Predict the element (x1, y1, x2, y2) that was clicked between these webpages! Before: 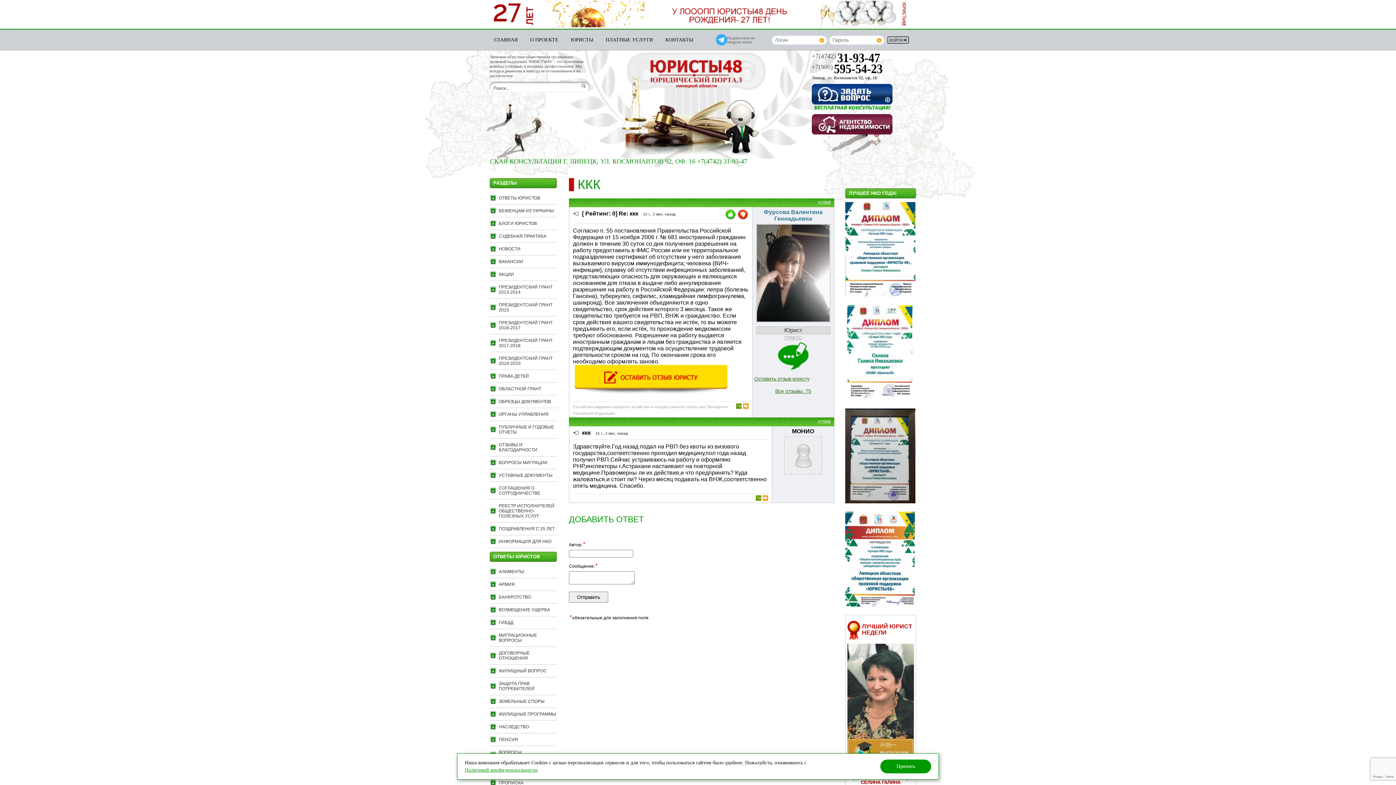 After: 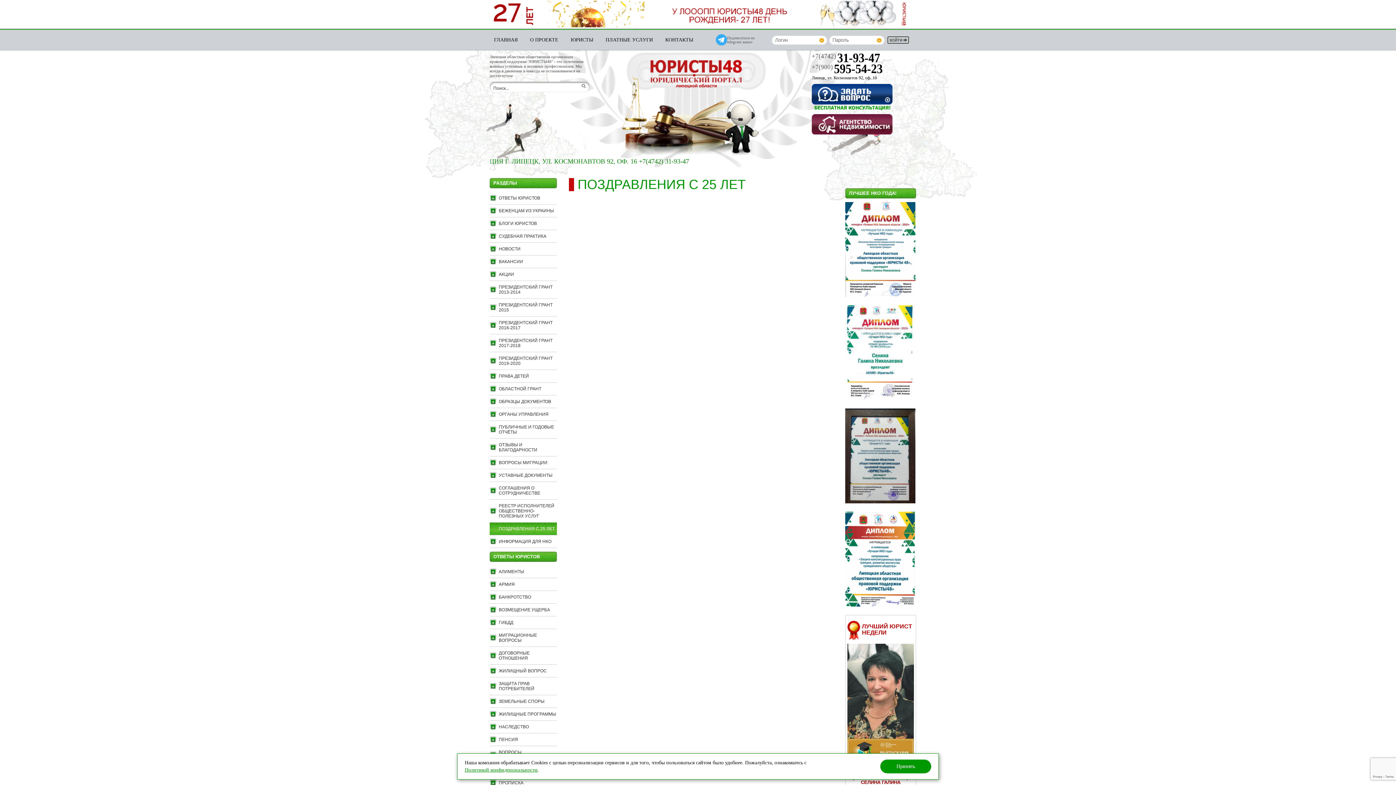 Action: label: ПОЗДРАВЛЕНИЯ С 25 ЛЕТ bbox: (489, 522, 557, 535)